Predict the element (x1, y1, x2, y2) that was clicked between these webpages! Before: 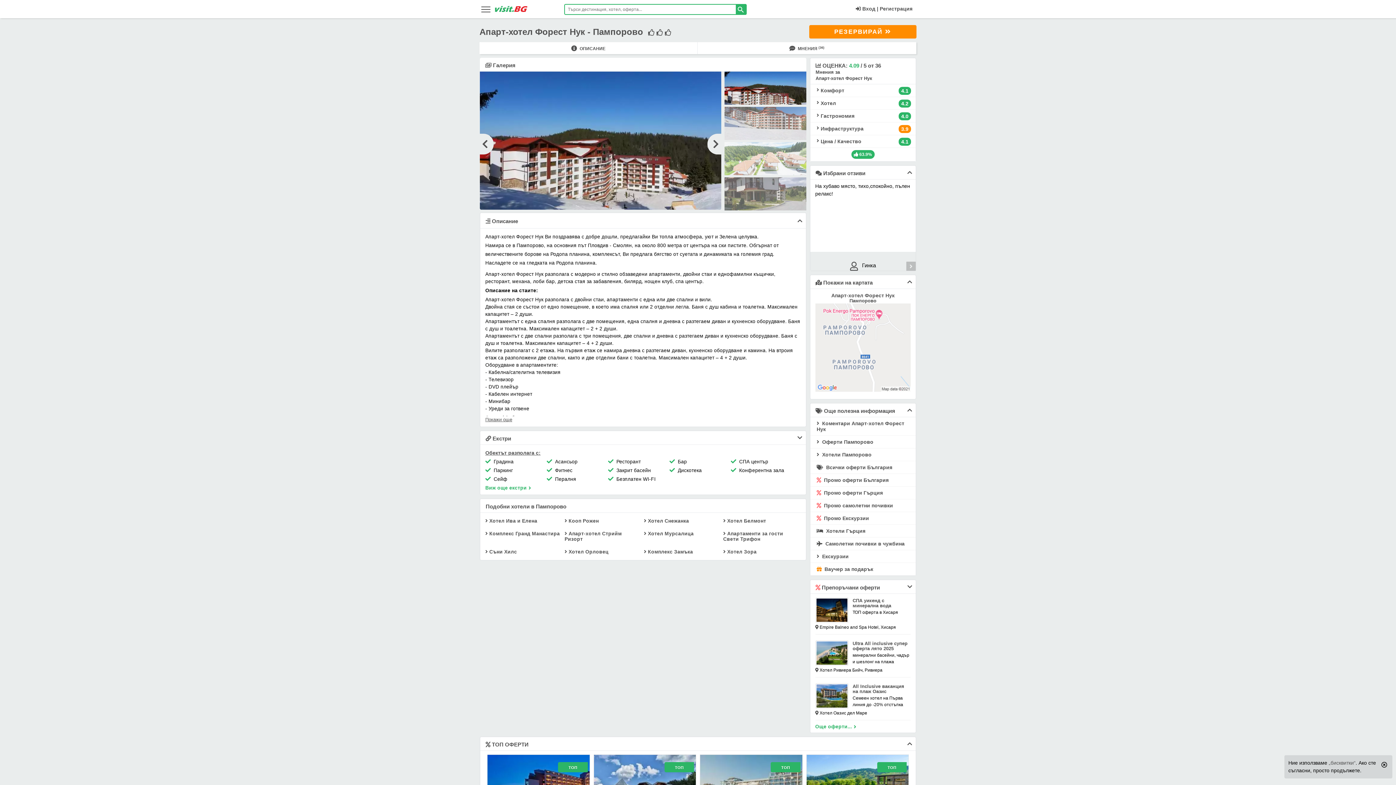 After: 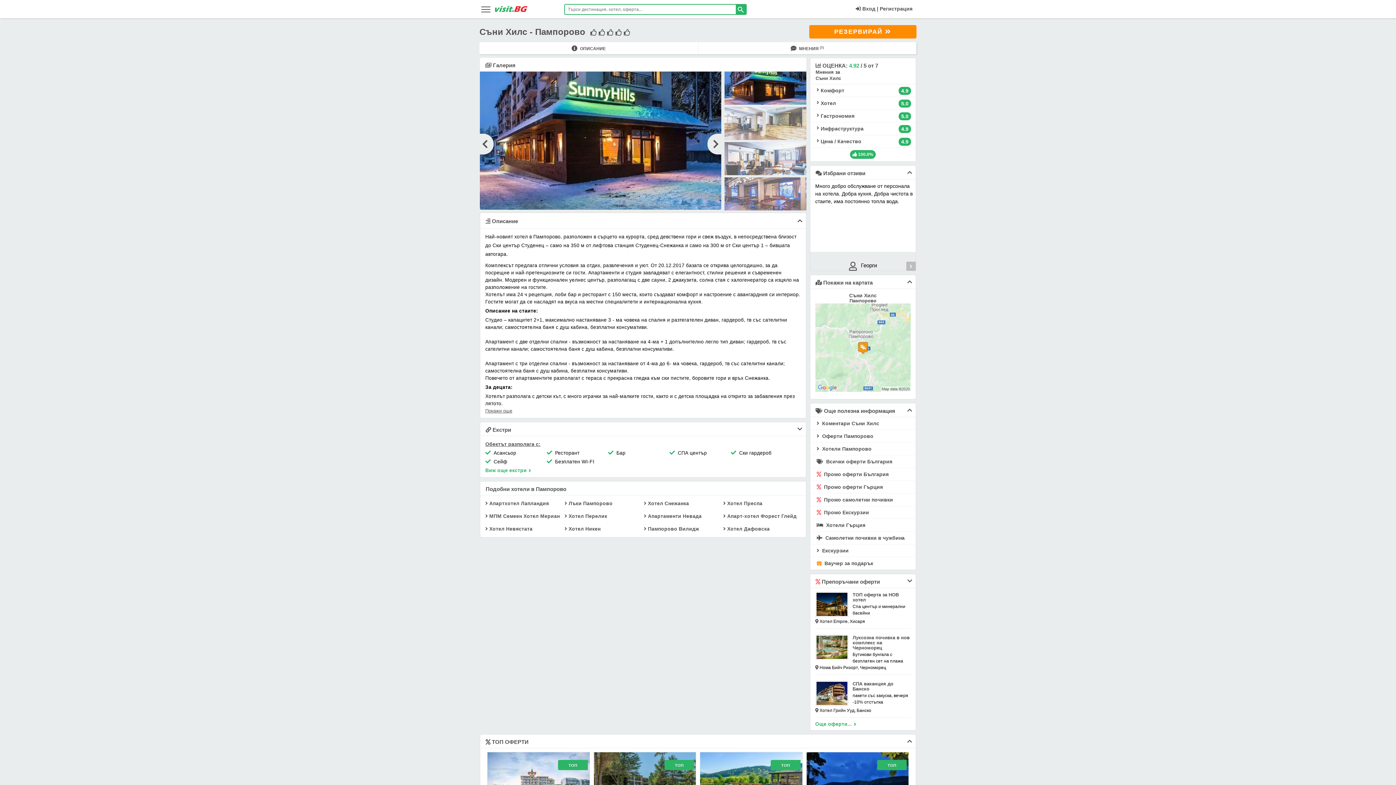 Action: bbox: (485, 547, 517, 560) label:  Съни Хилс